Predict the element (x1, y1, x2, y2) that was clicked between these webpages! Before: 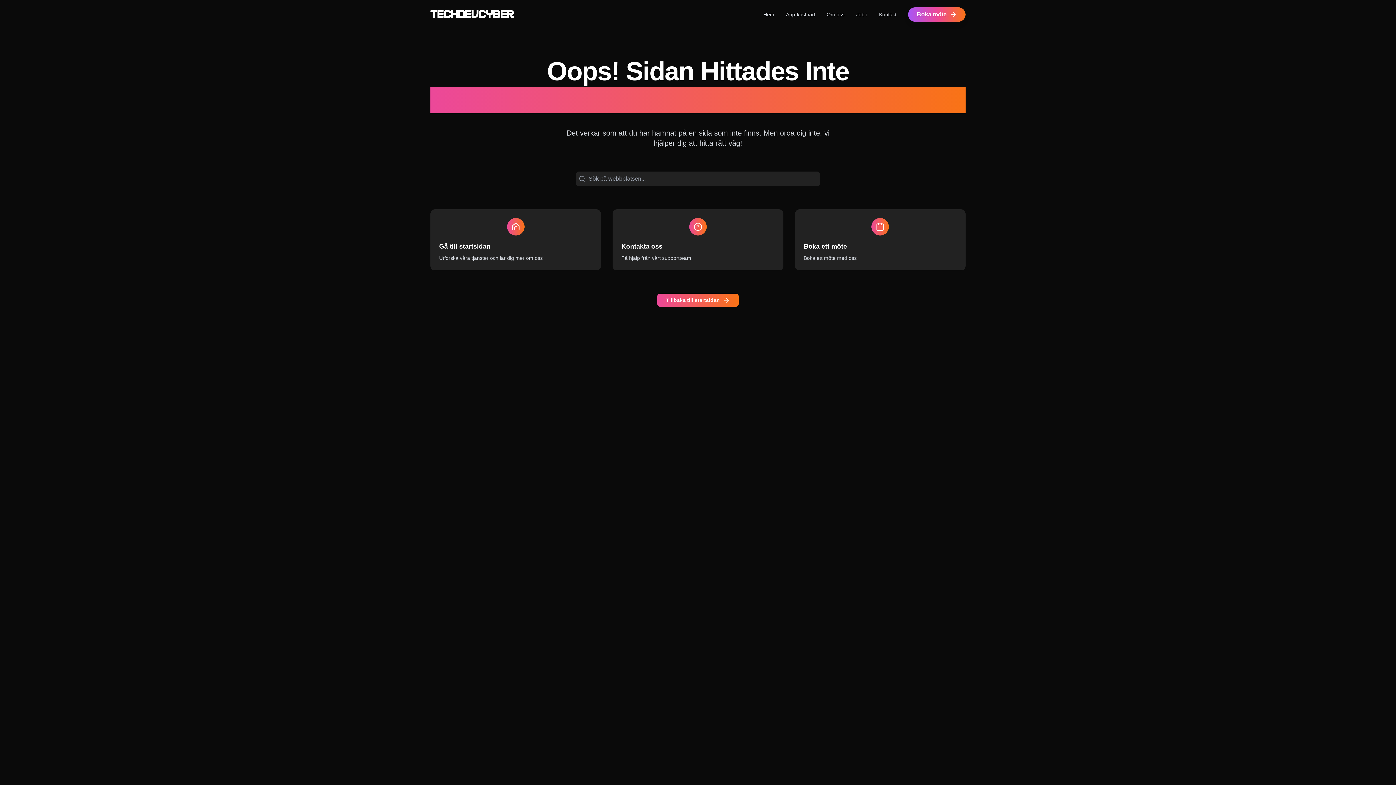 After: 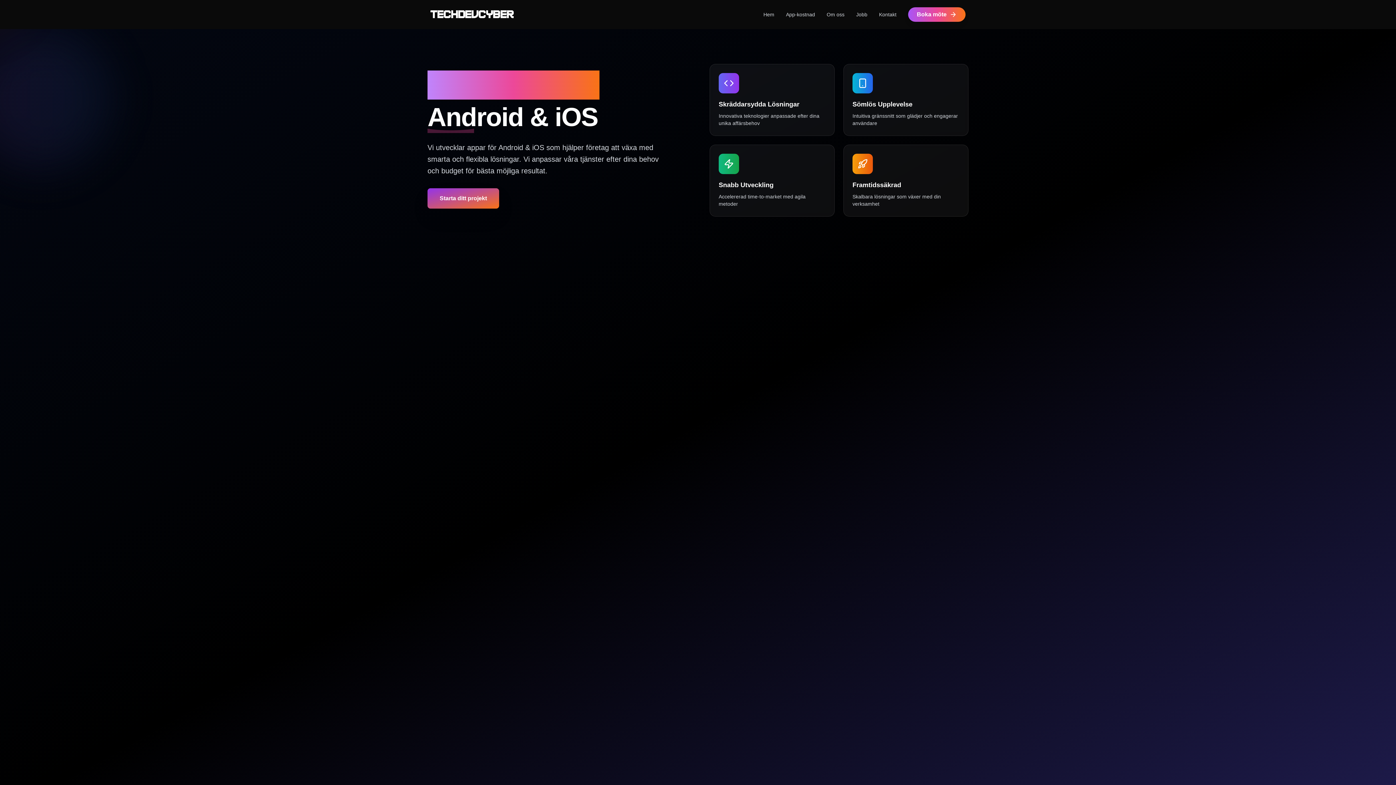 Action: label: Tillbaka till startsidan bbox: (657, 297, 738, 303)